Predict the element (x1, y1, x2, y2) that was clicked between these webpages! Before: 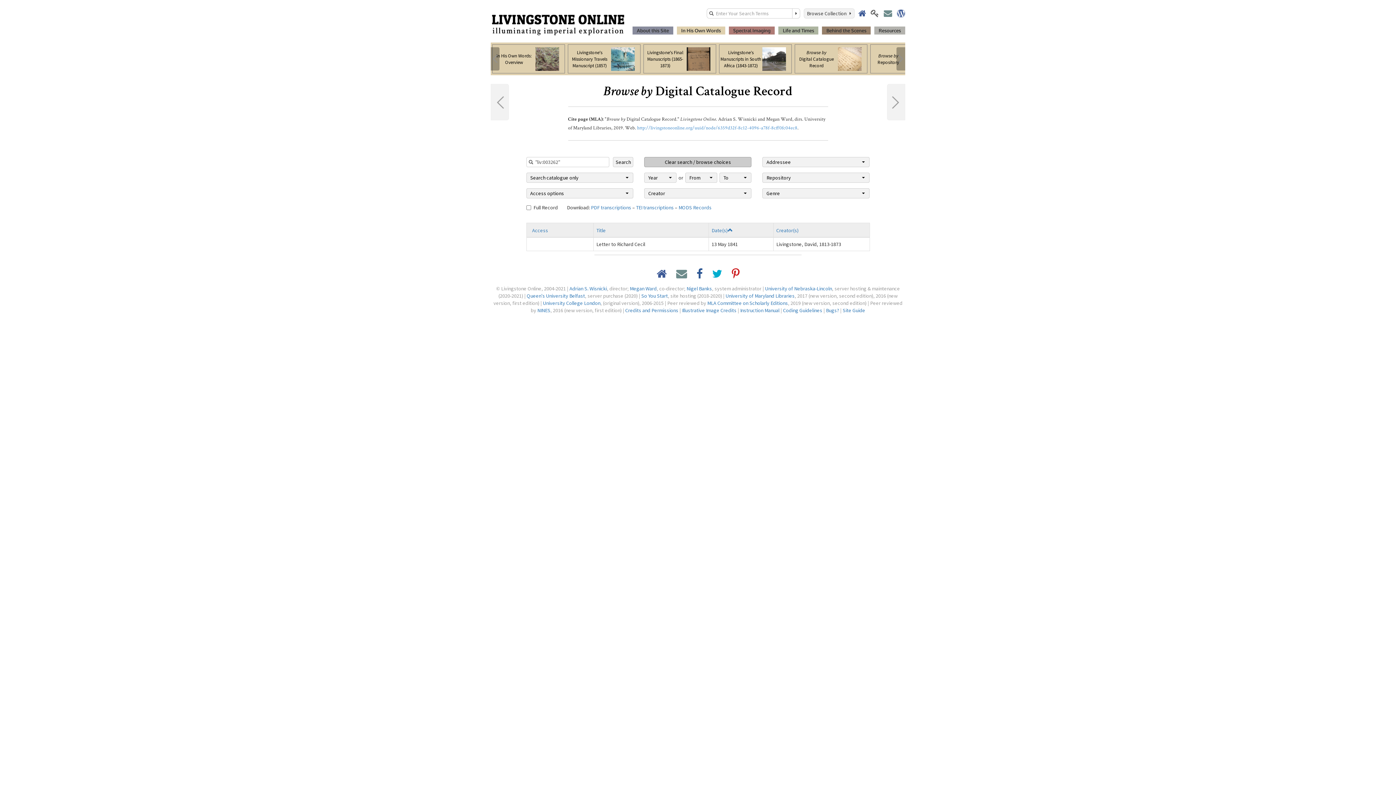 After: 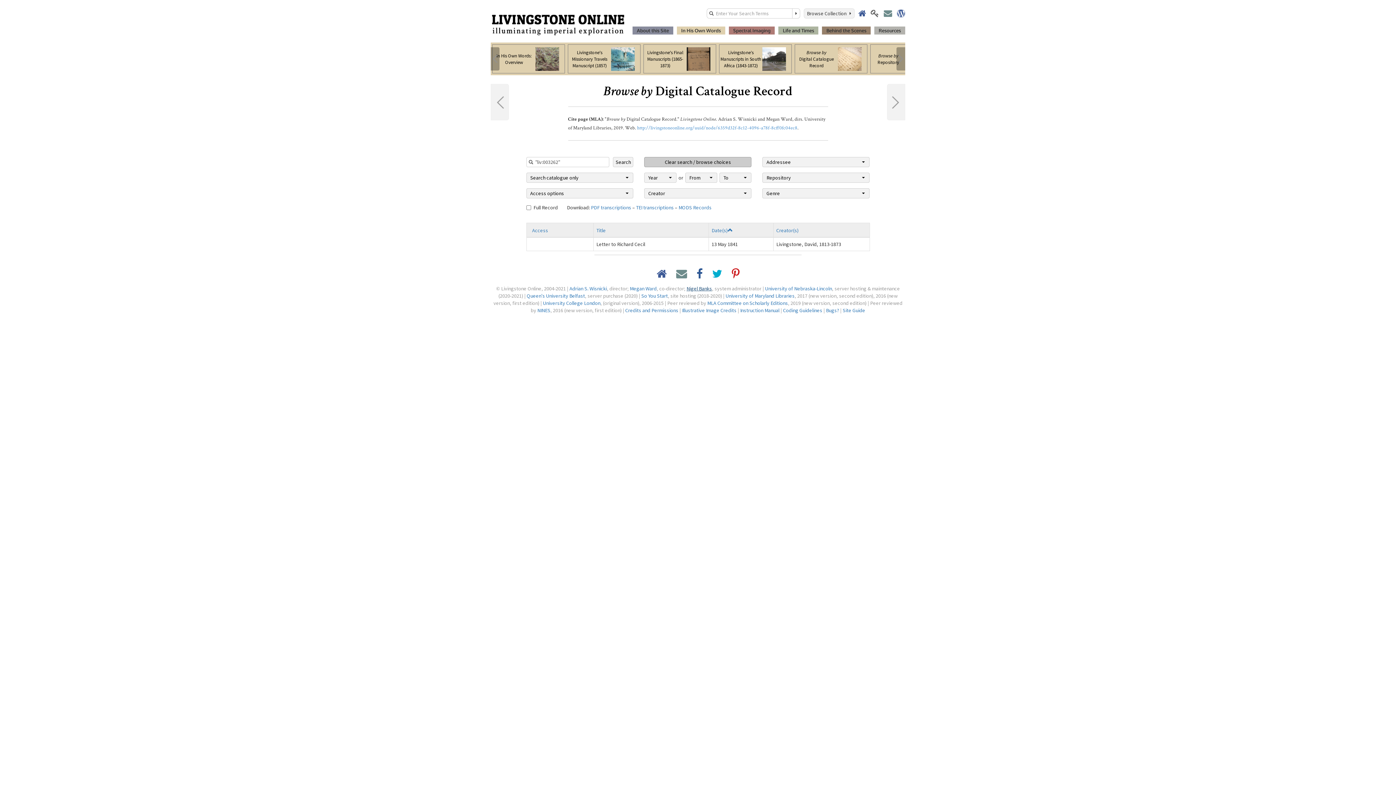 Action: label: Nigel Banks bbox: (686, 285, 712, 292)